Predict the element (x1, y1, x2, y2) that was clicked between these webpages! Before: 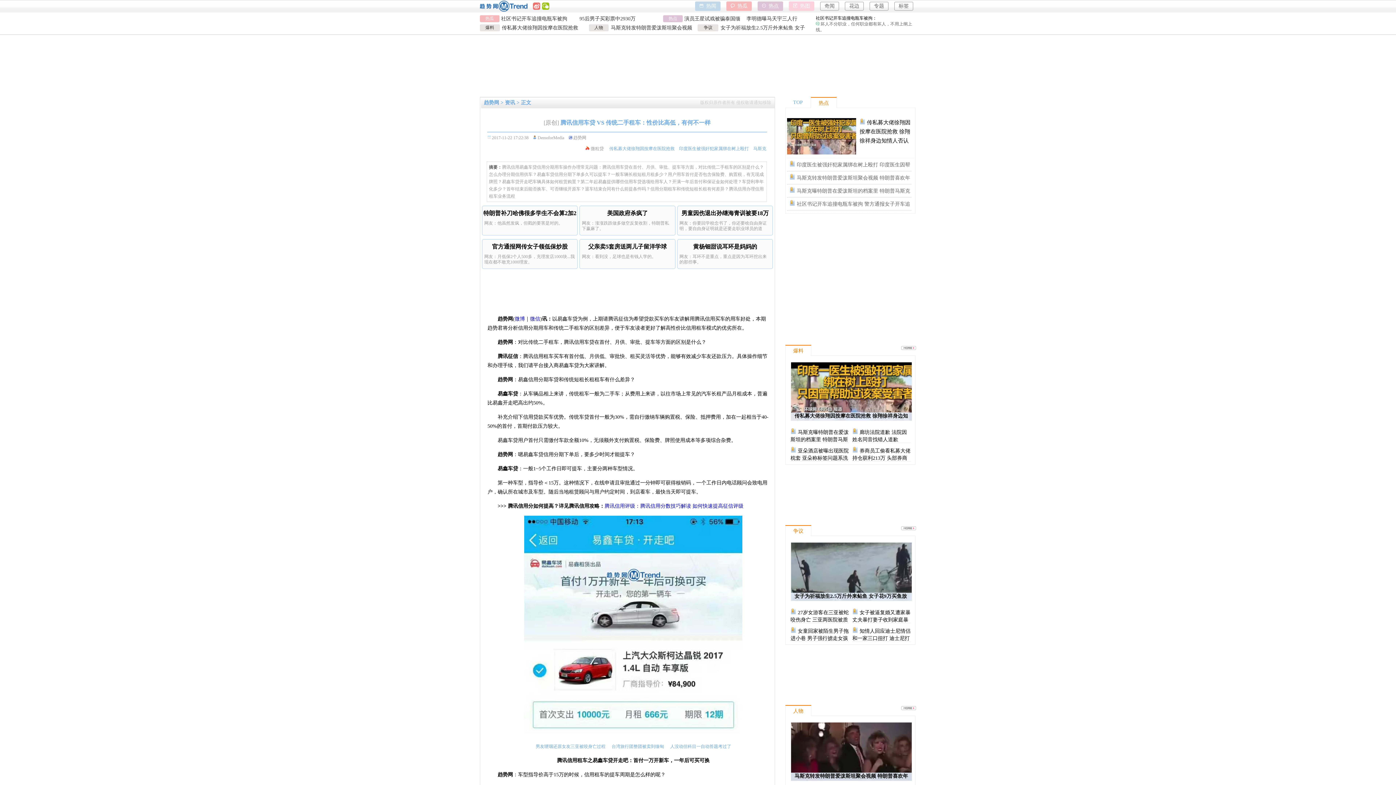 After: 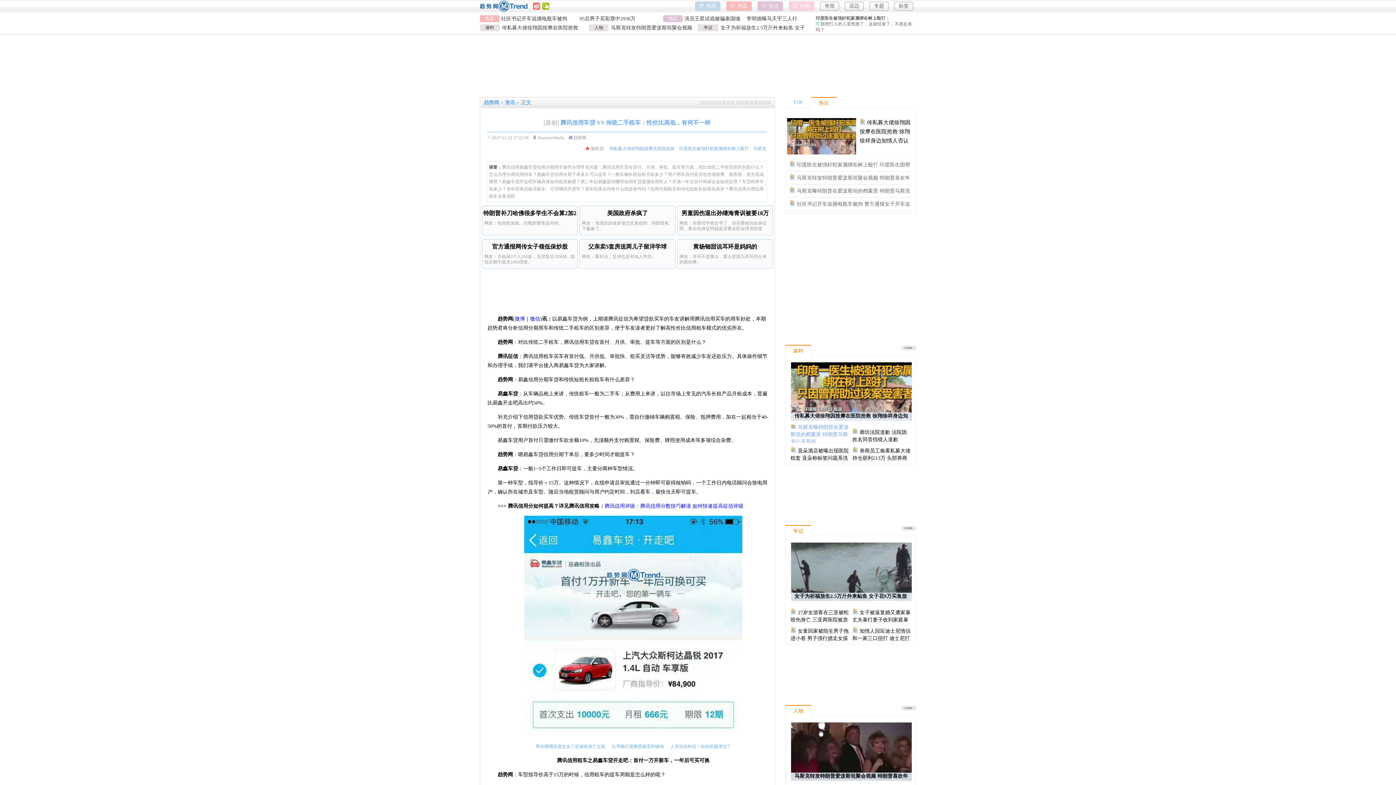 Action: label:  马斯克曝特朗普在爱泼斯坦的档案里 特朗普马斯克公开骂战 bbox: (790, 429, 848, 449)